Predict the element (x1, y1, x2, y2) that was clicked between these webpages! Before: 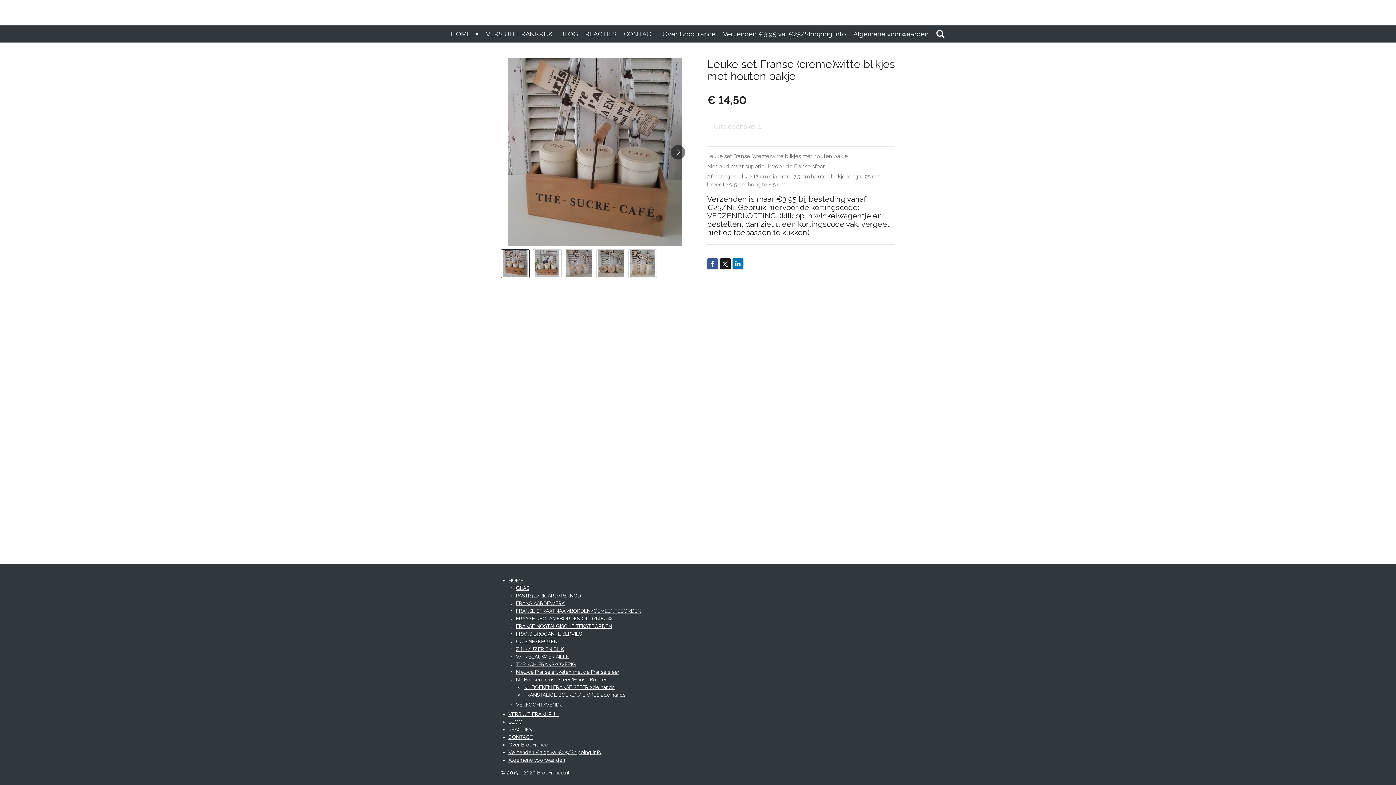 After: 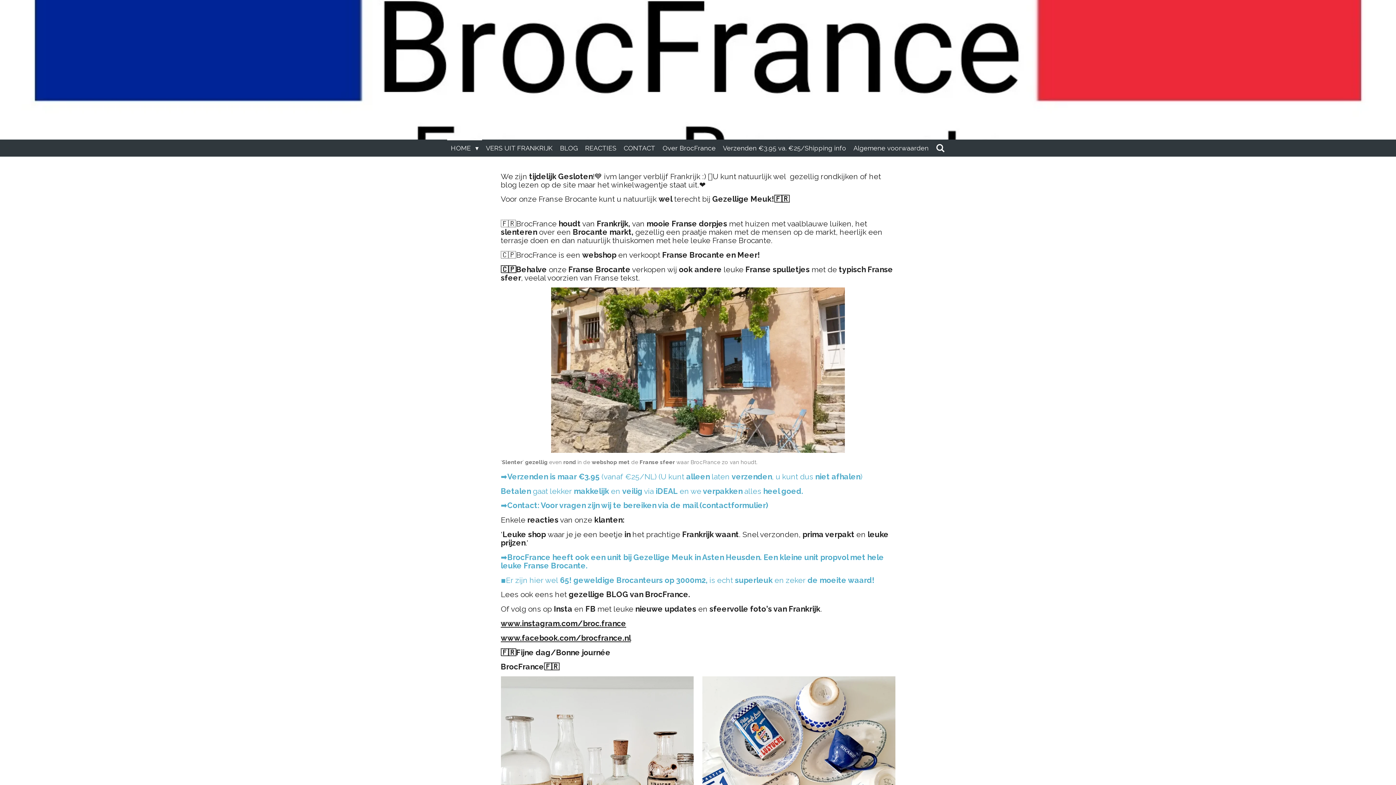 Action: bbox: (696, 5, 699, 20) label: .